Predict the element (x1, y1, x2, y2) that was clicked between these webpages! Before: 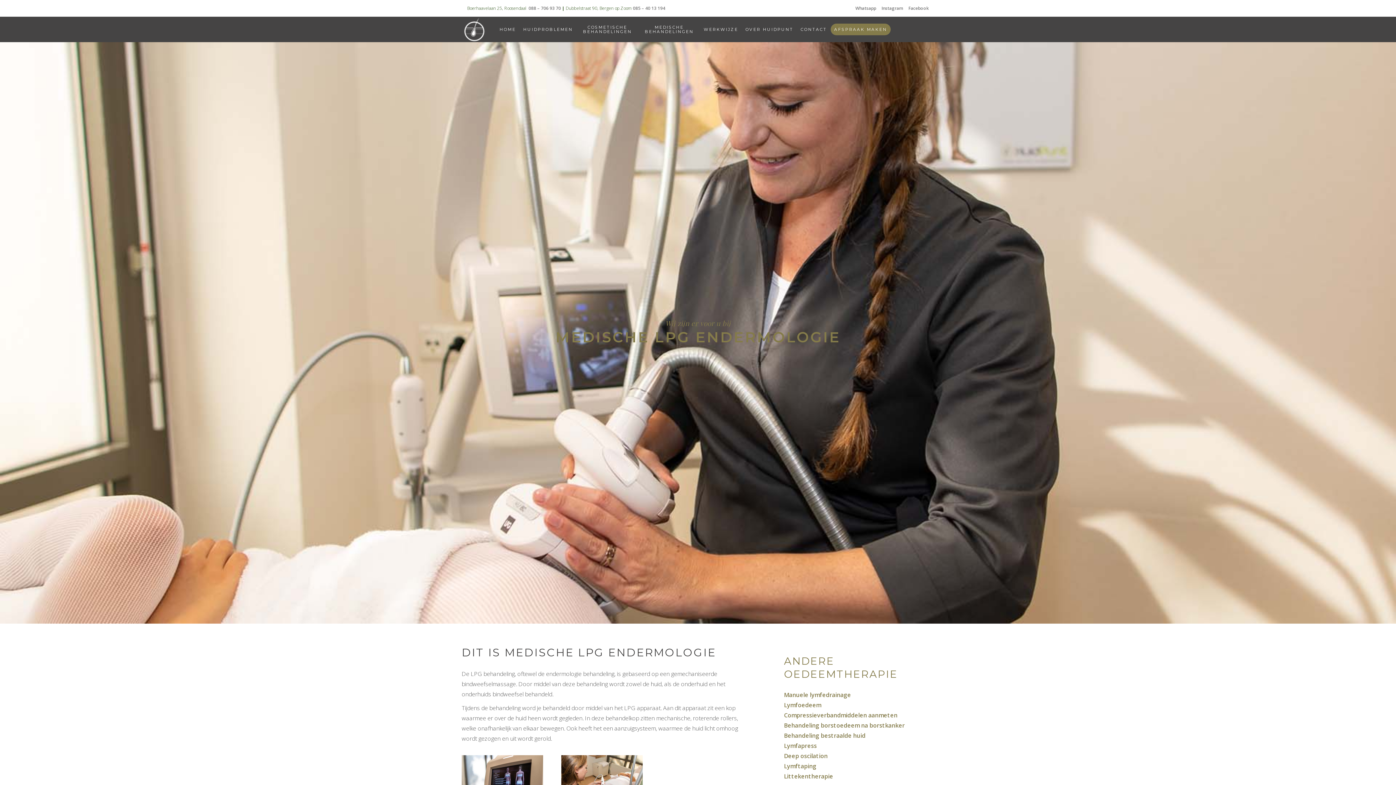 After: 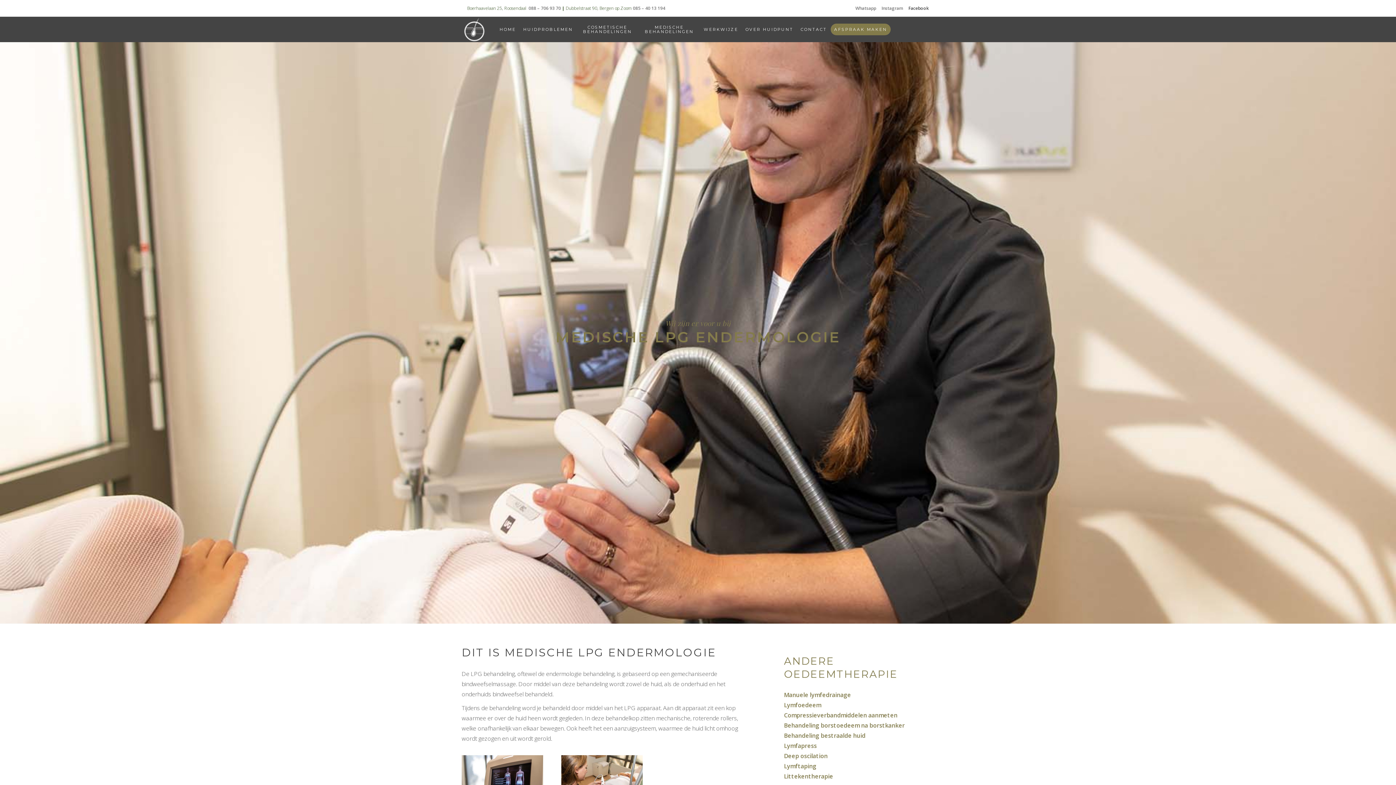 Action: label: Facebook bbox: (908, 4, 929, 11)